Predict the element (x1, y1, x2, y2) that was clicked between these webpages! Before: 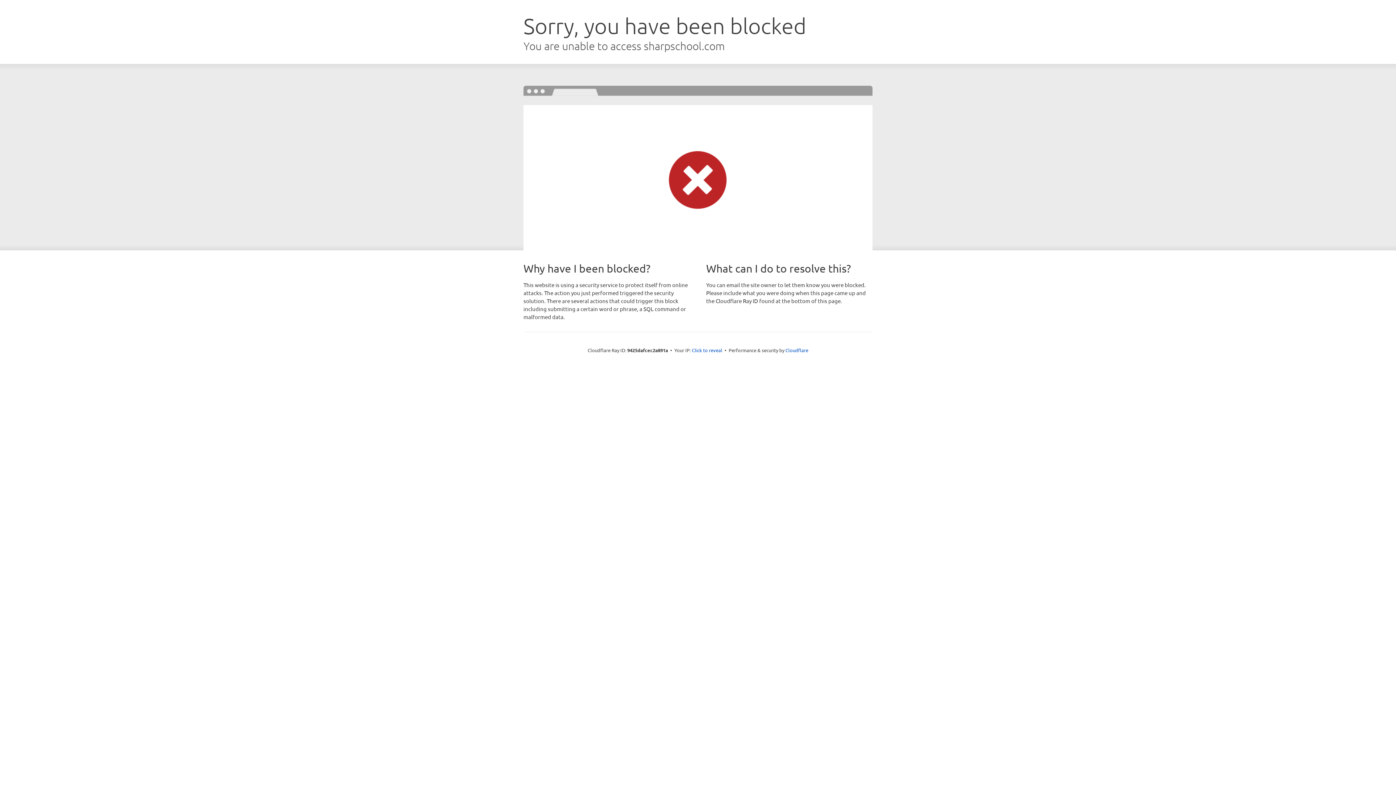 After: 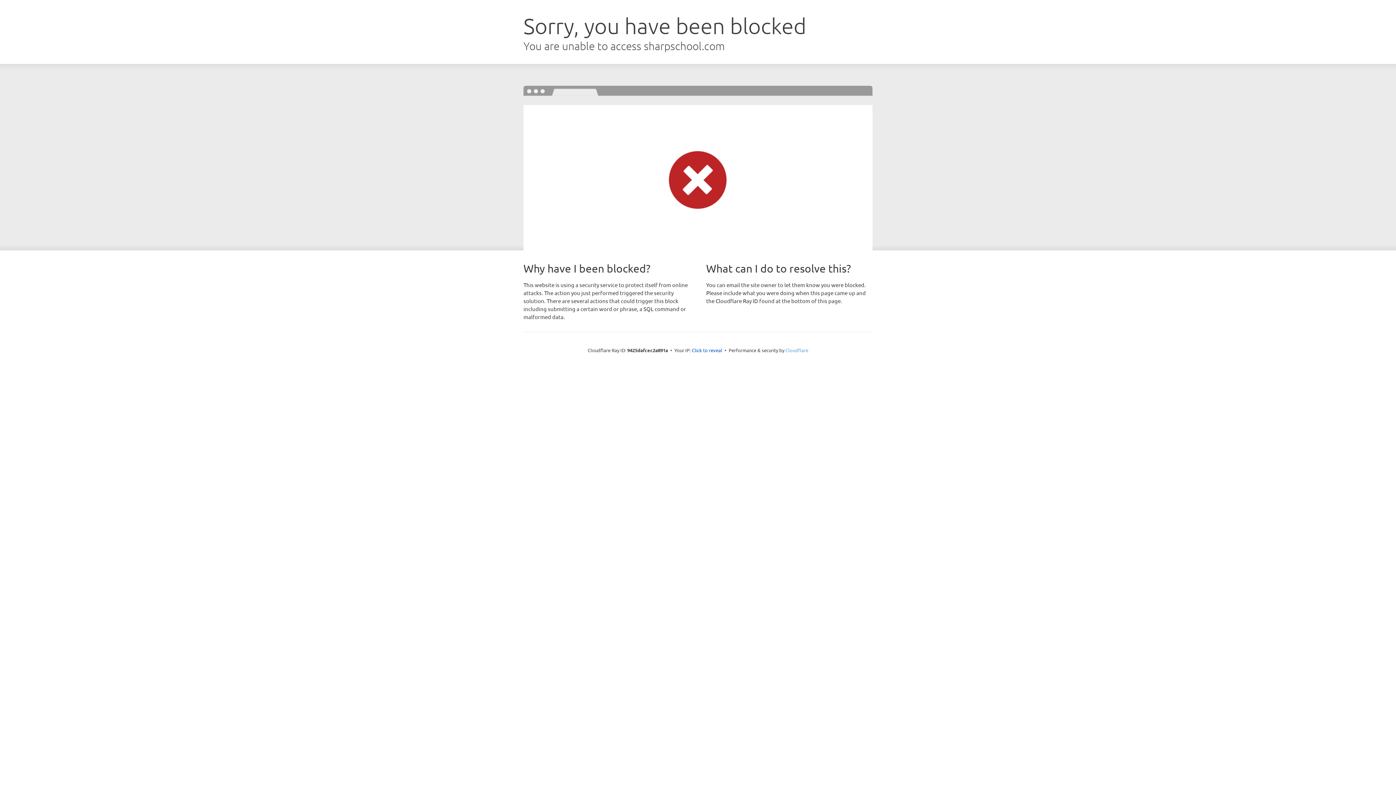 Action: label: Cloudflare bbox: (785, 347, 808, 353)